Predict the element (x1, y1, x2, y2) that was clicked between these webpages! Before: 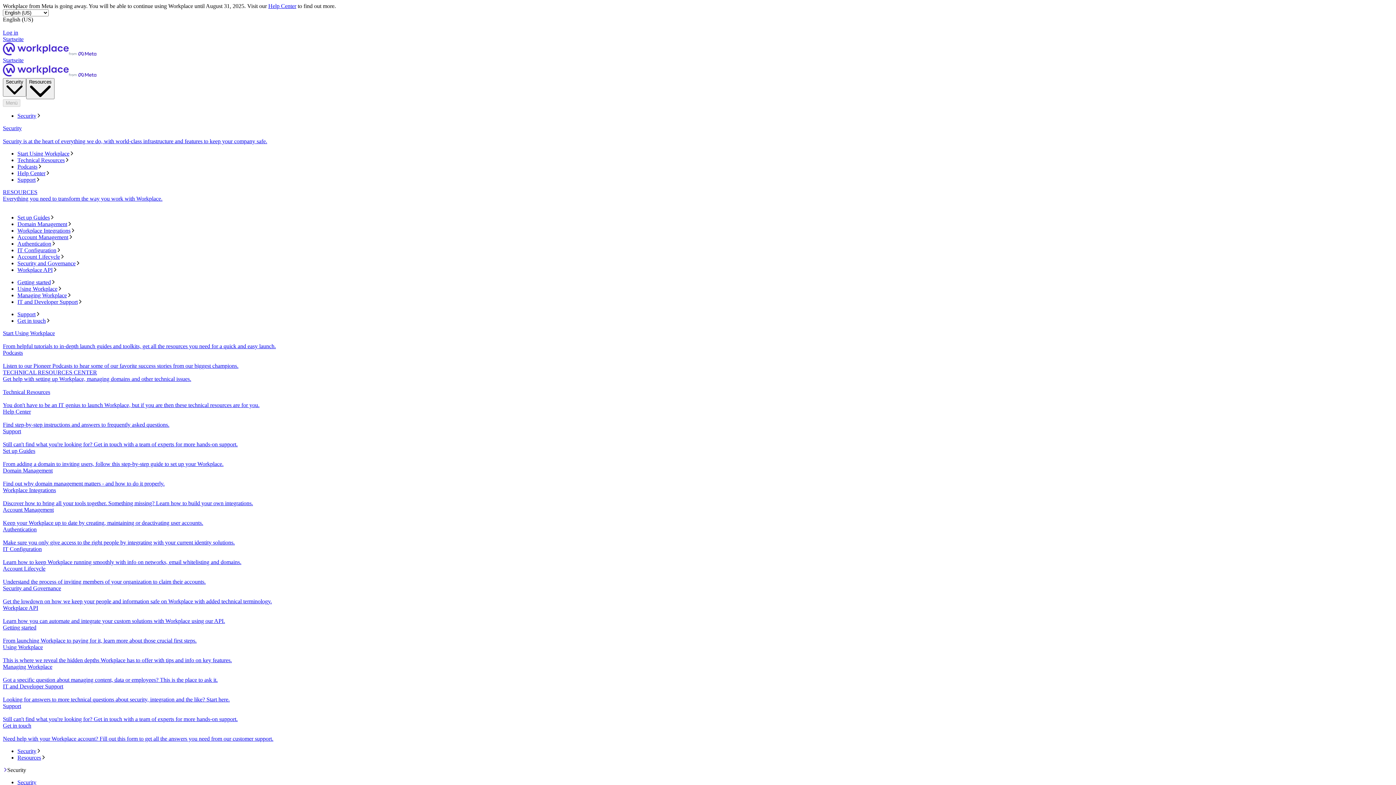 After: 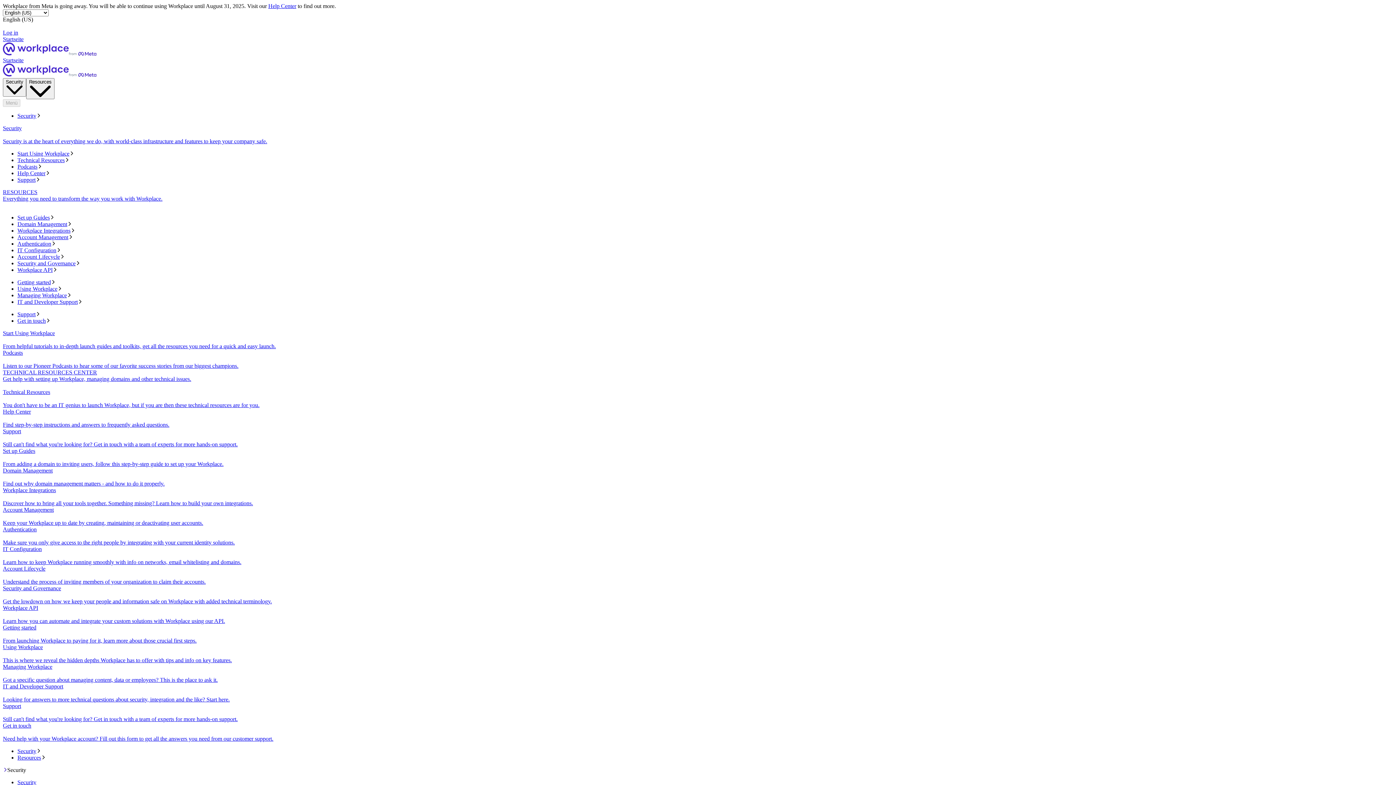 Action: bbox: (2, 349, 1393, 369) label: Podcasts
Listen to our Pioneer Podcasts to hear some of our favorite success stories from our biggest champions.